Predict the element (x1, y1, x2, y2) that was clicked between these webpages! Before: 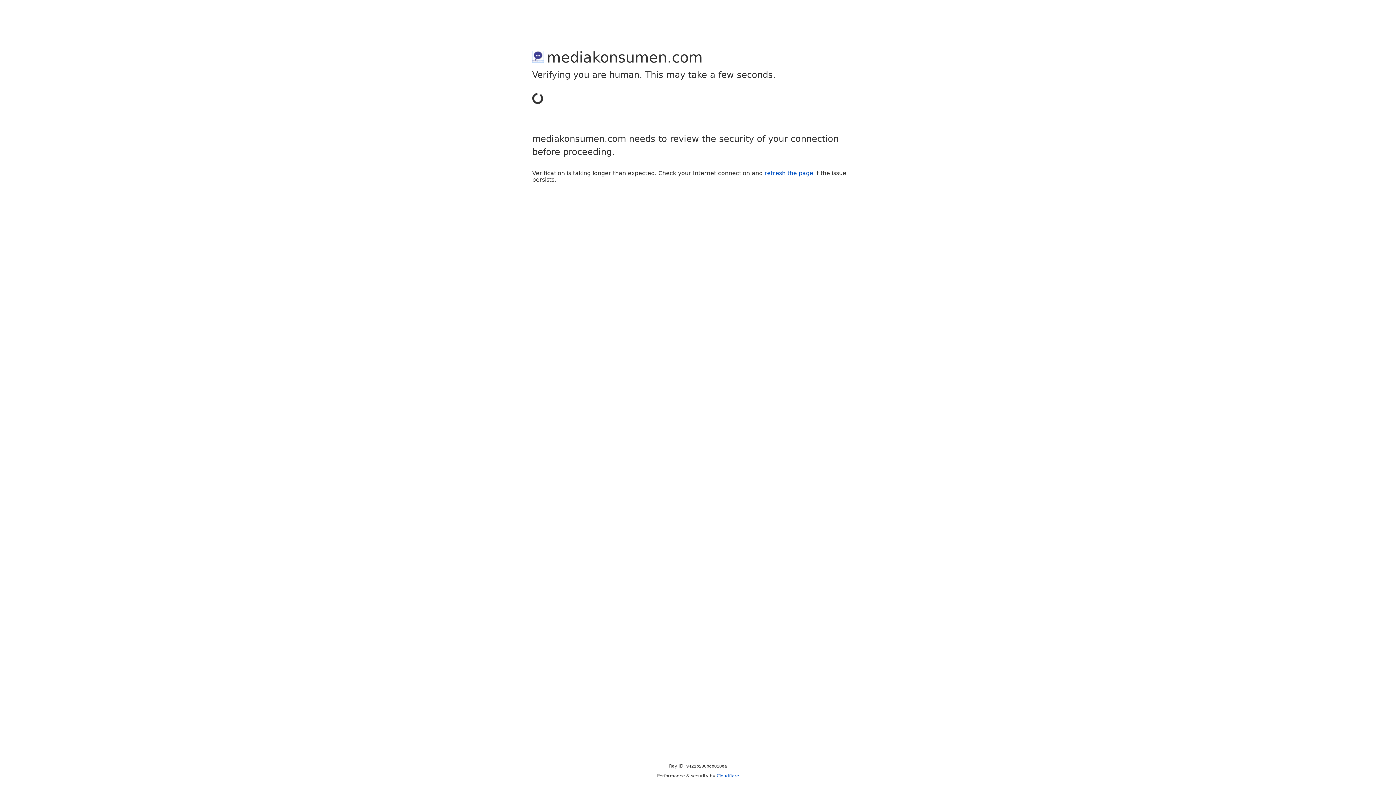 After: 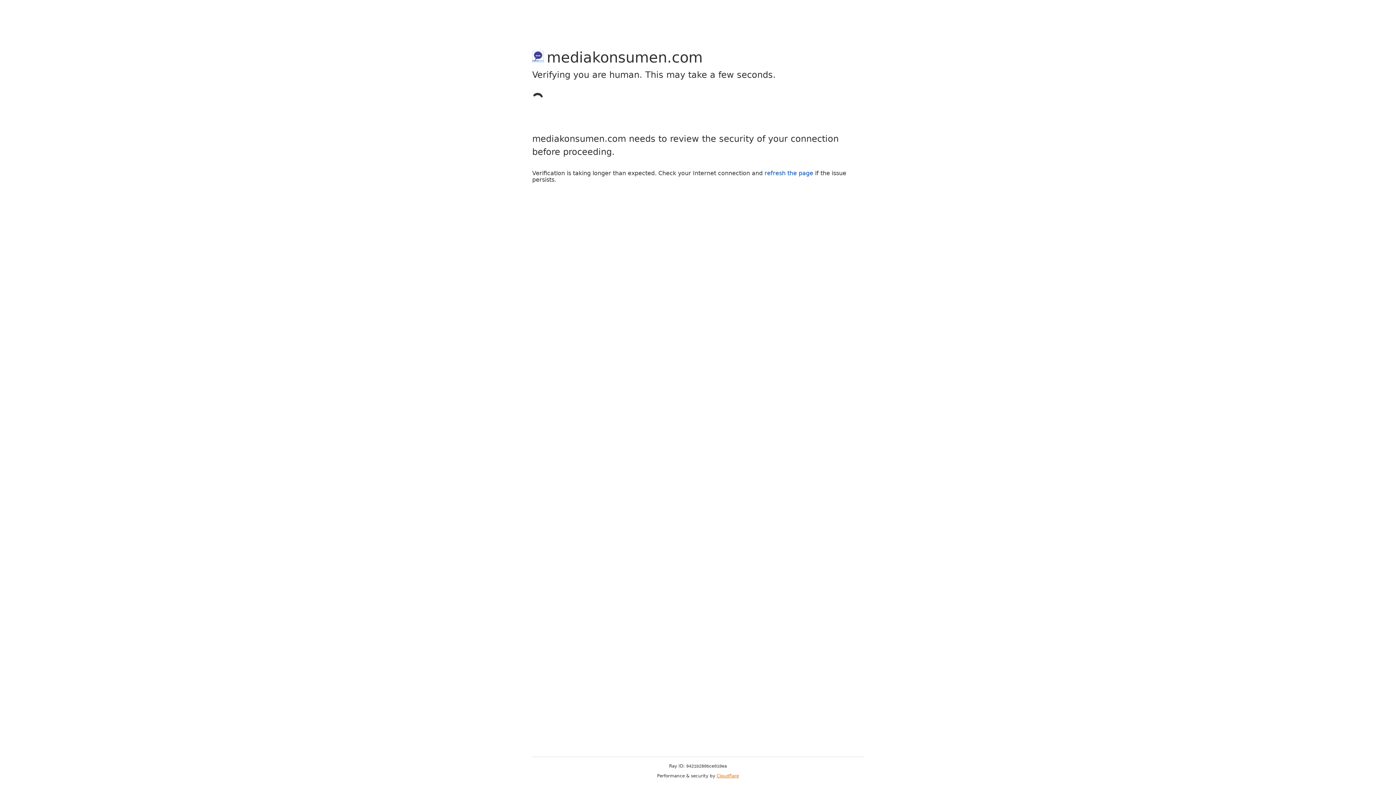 Action: bbox: (716, 773, 739, 778) label: Cloudflare